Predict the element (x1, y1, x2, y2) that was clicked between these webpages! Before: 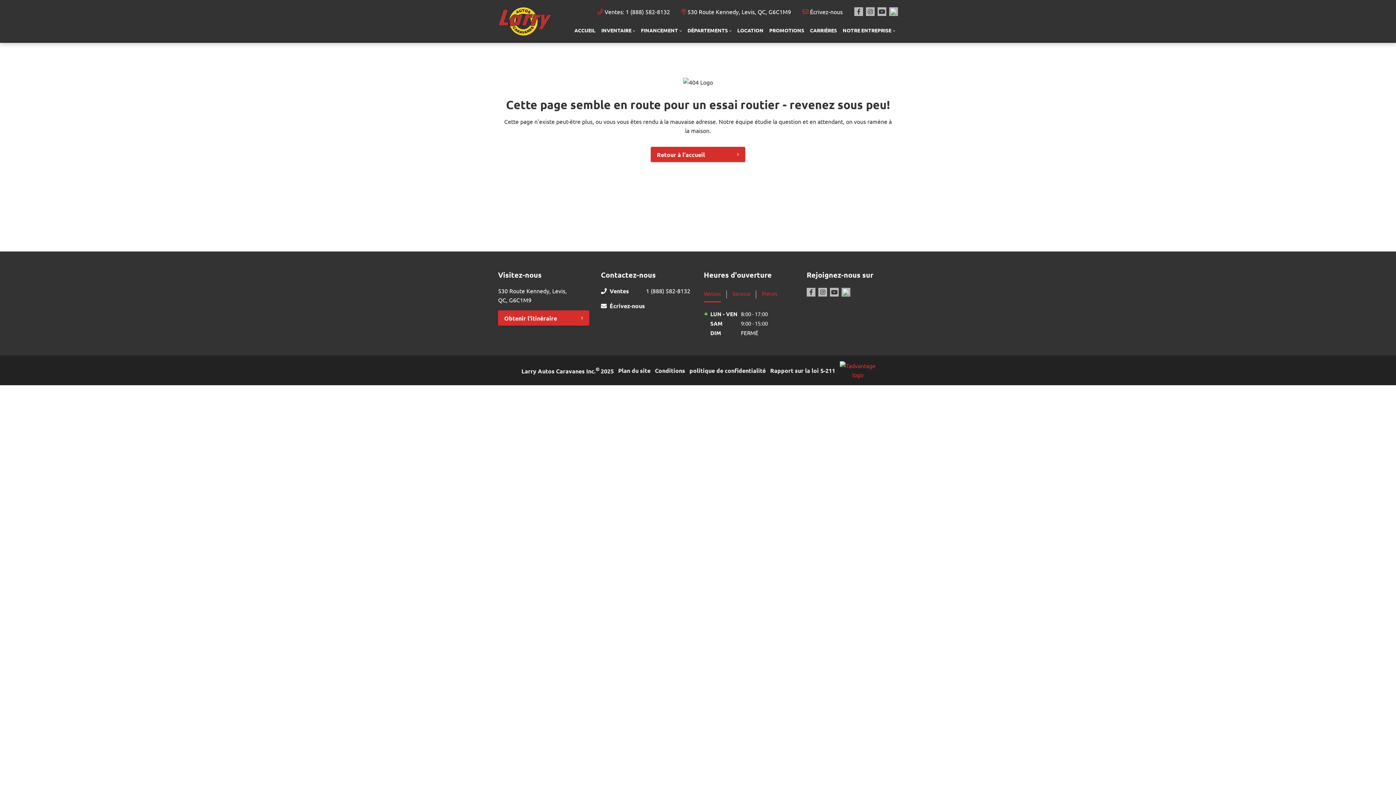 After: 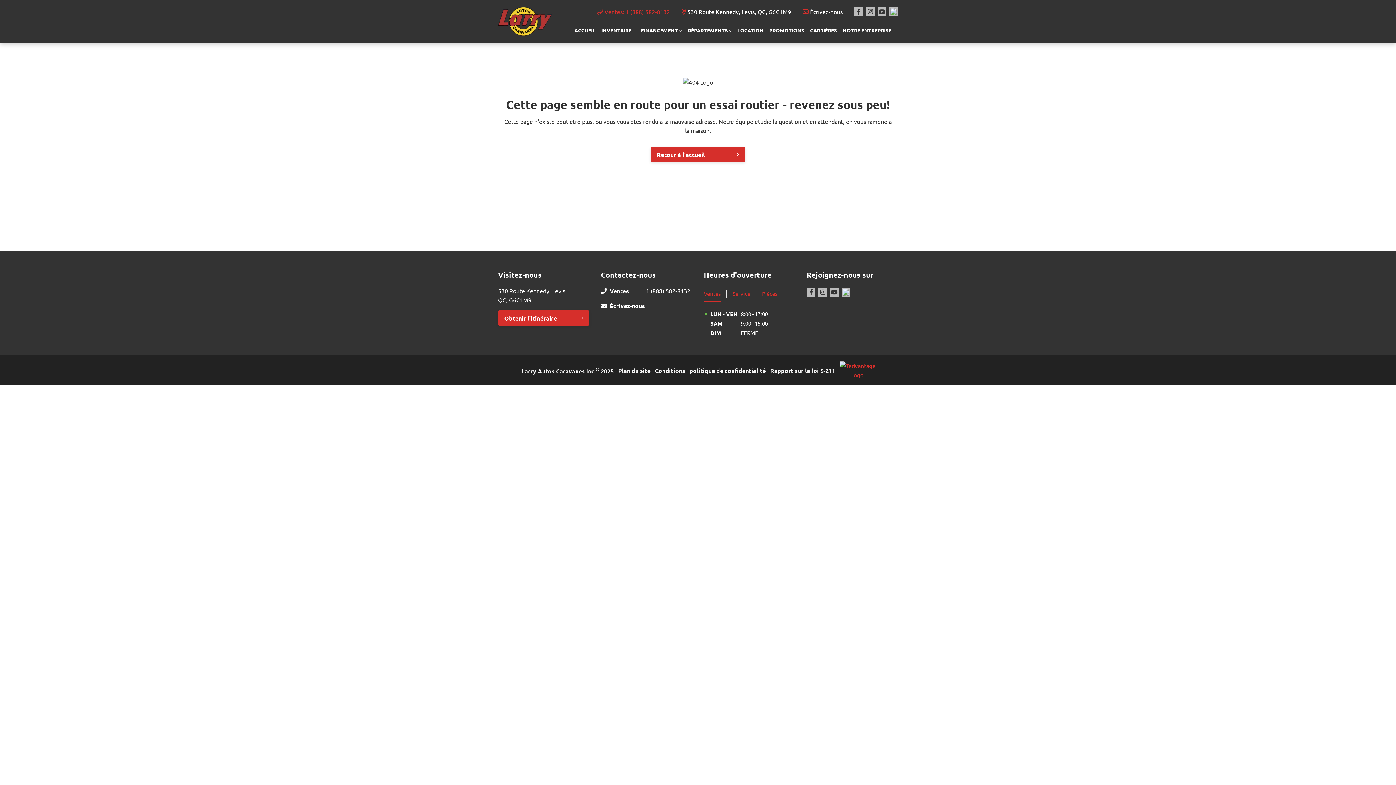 Action: bbox: (604, 7, 670, 16) label: Ventes: 1 (888) 582-8132